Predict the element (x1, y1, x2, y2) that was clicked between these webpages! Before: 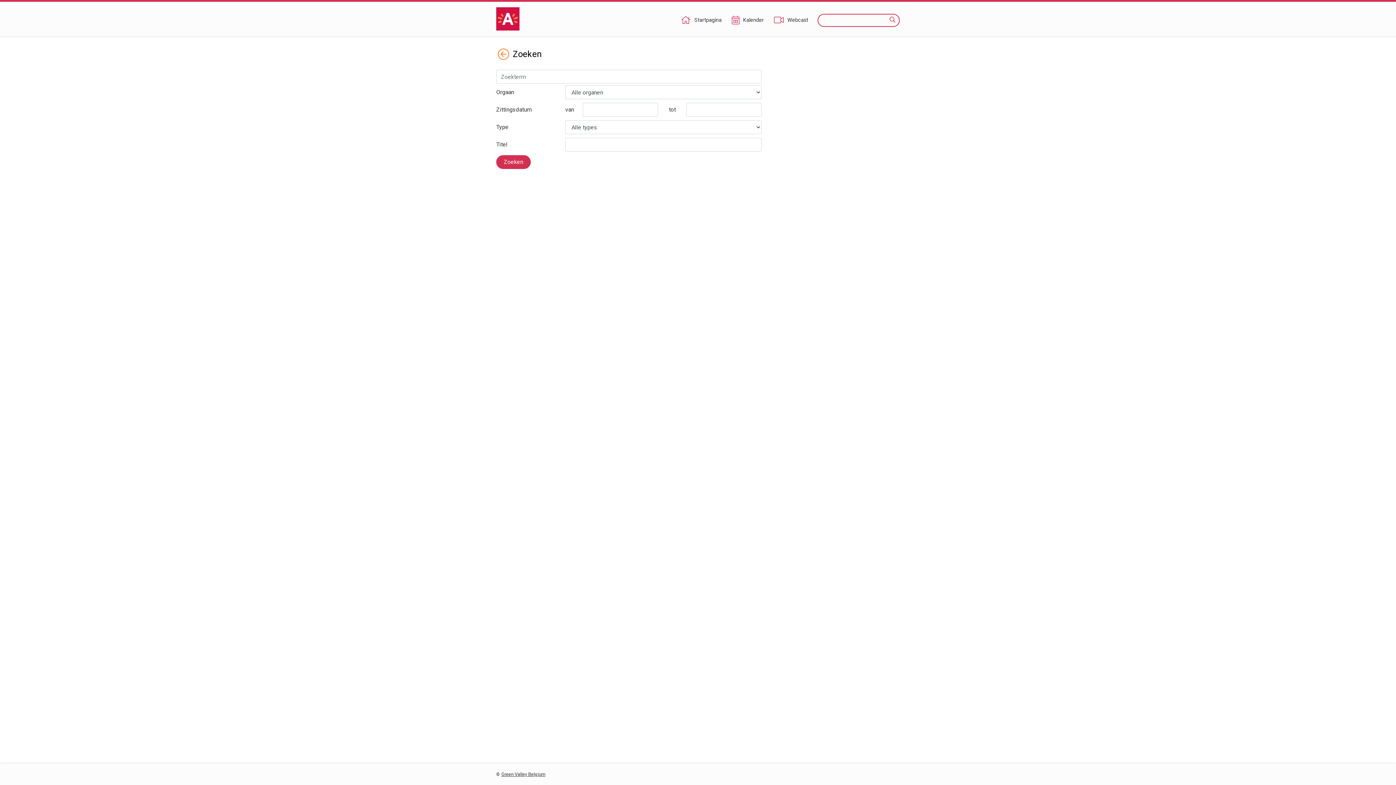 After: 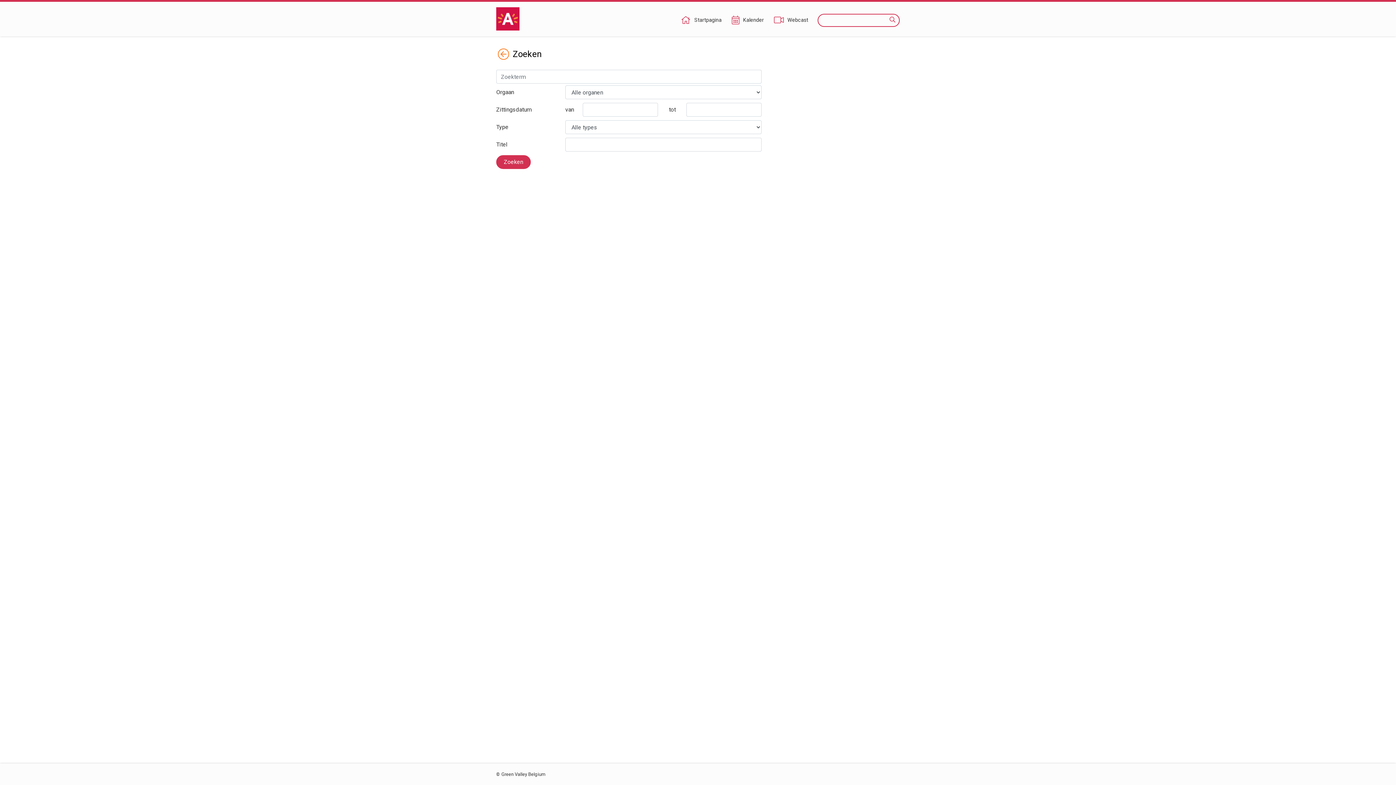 Action: bbox: (501, 772, 545, 777) label: Green Valley Belgium